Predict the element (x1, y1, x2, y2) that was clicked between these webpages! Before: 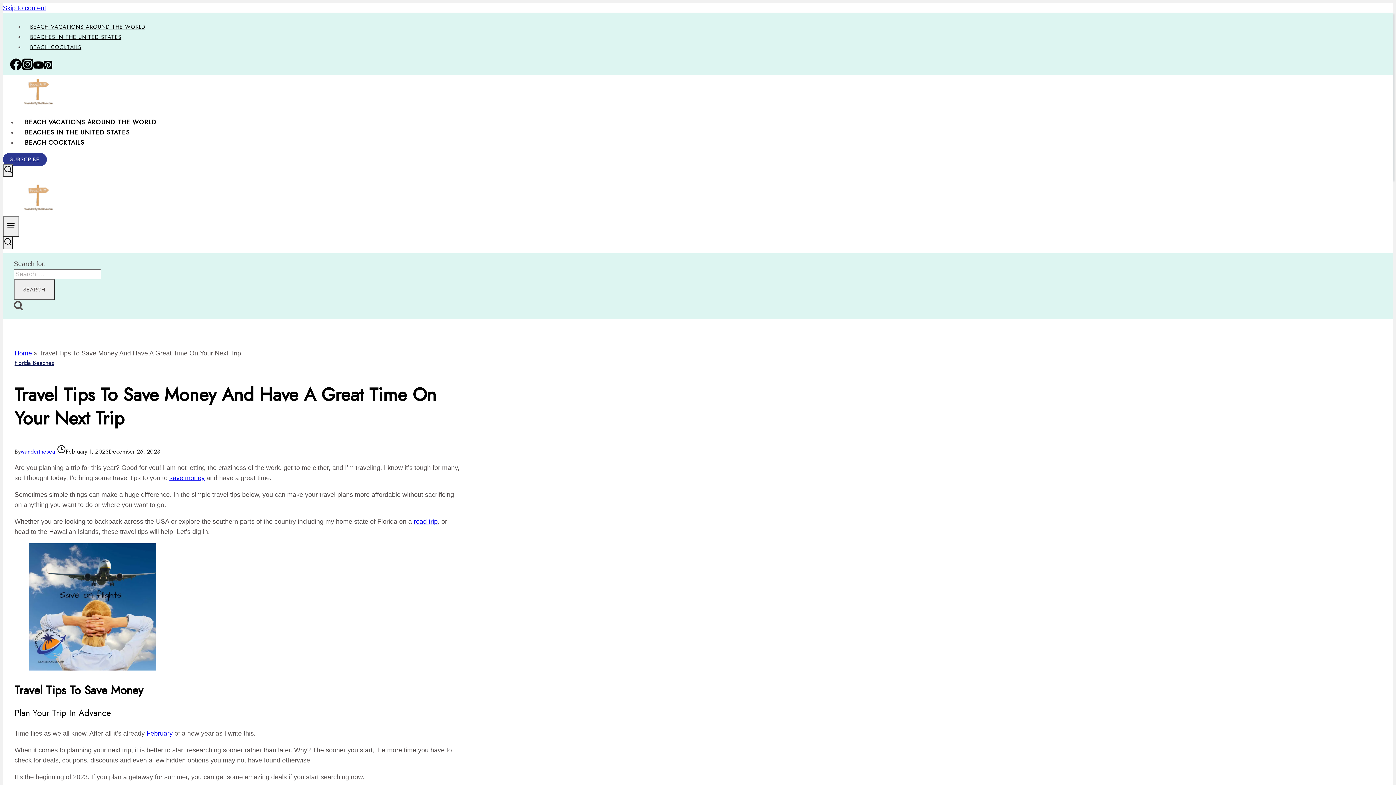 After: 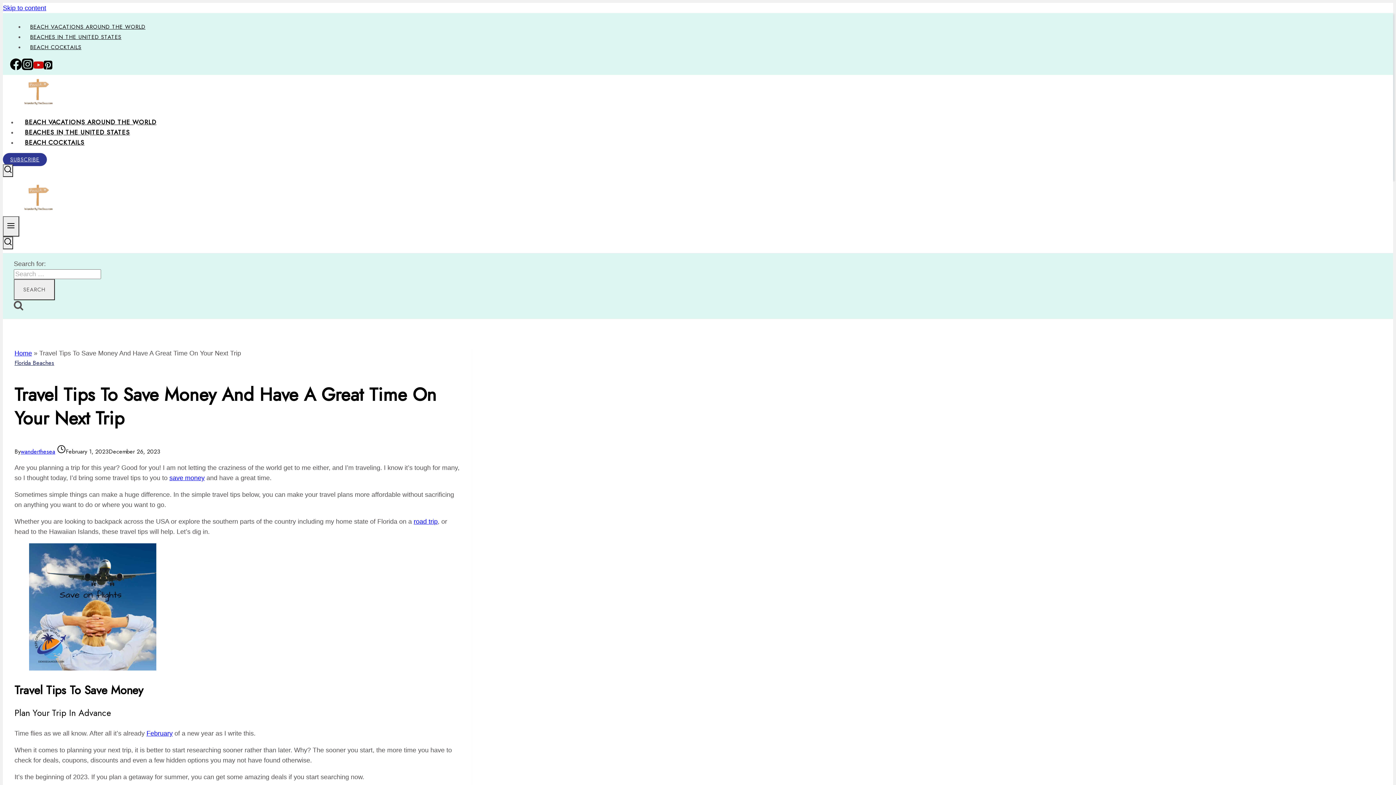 Action: bbox: (33, 64, 43, 71) label: YouTube